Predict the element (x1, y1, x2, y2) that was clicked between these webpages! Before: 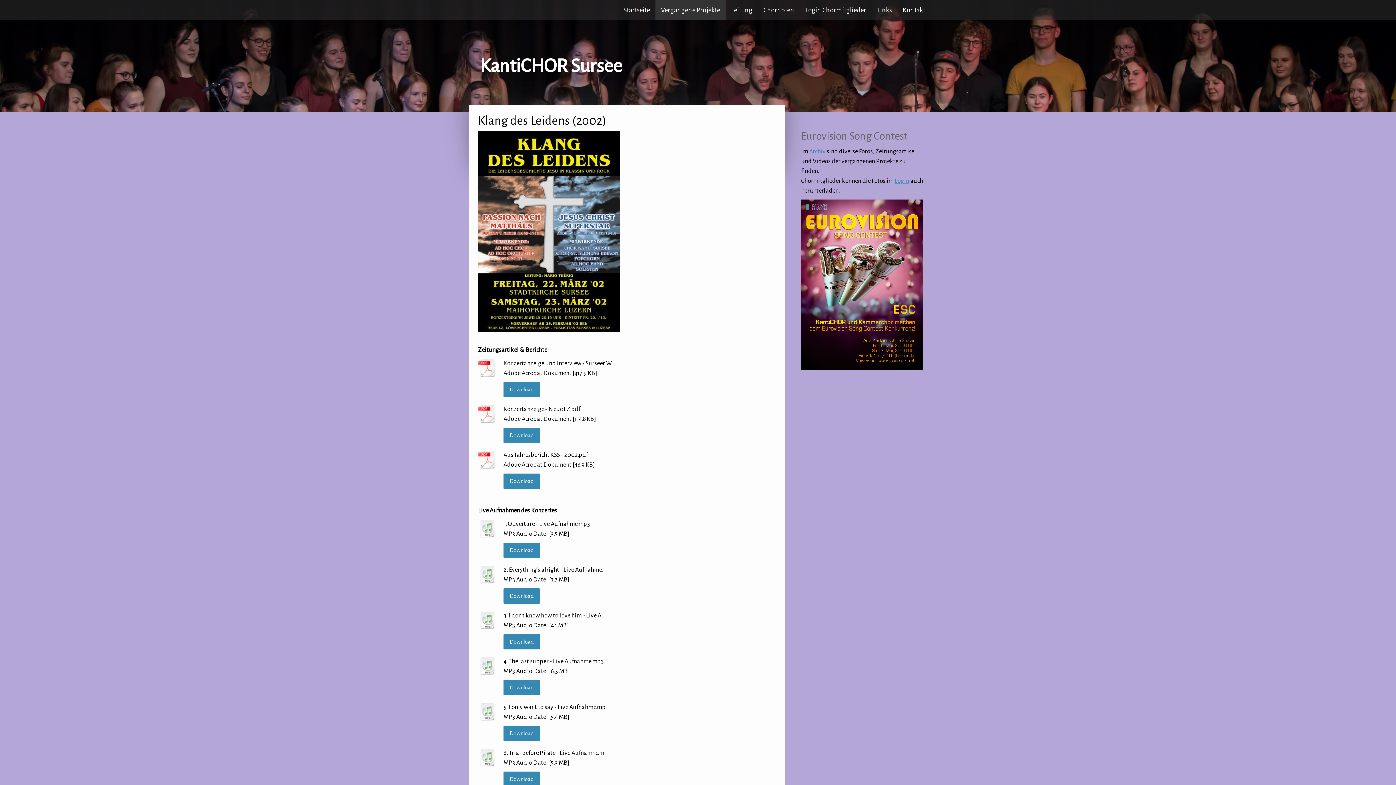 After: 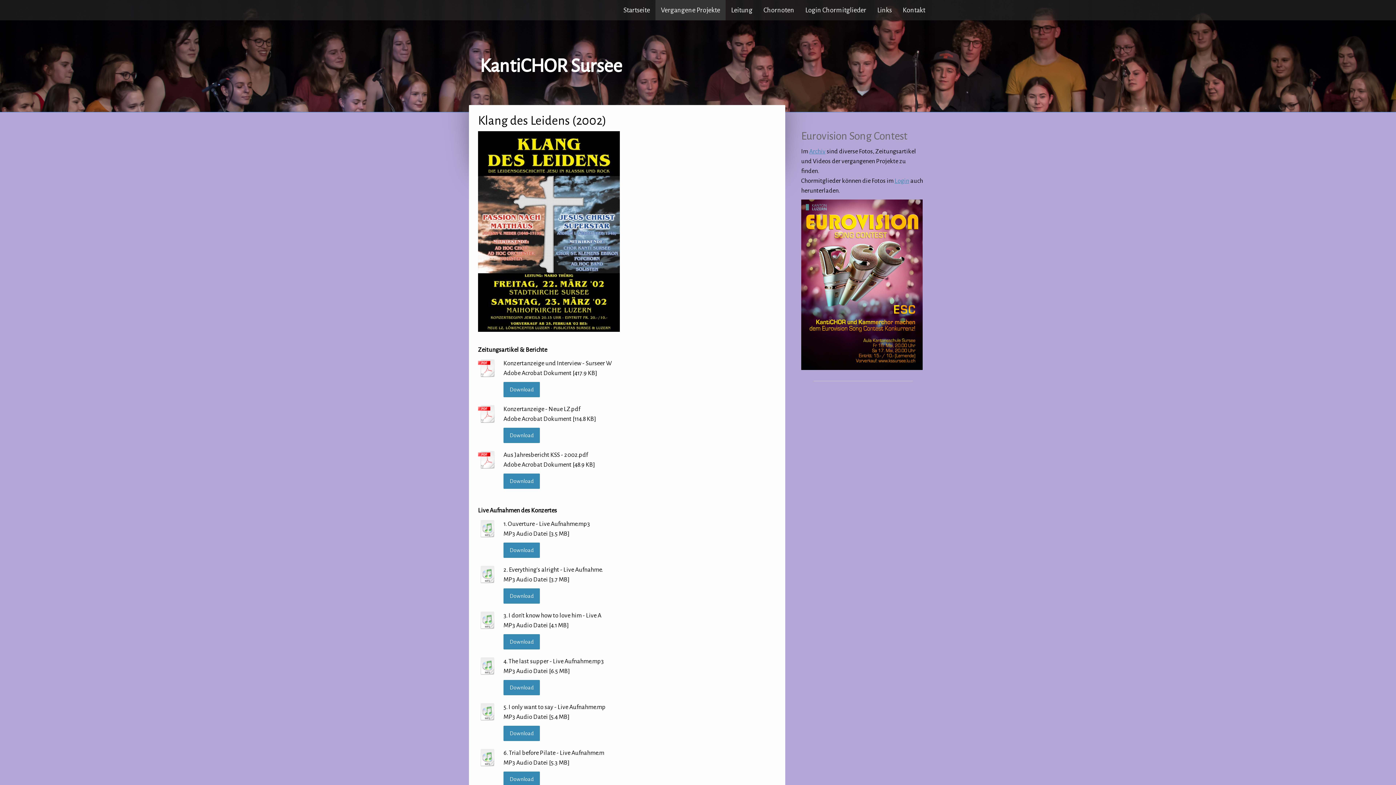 Action: bbox: (478, 450, 496, 472)